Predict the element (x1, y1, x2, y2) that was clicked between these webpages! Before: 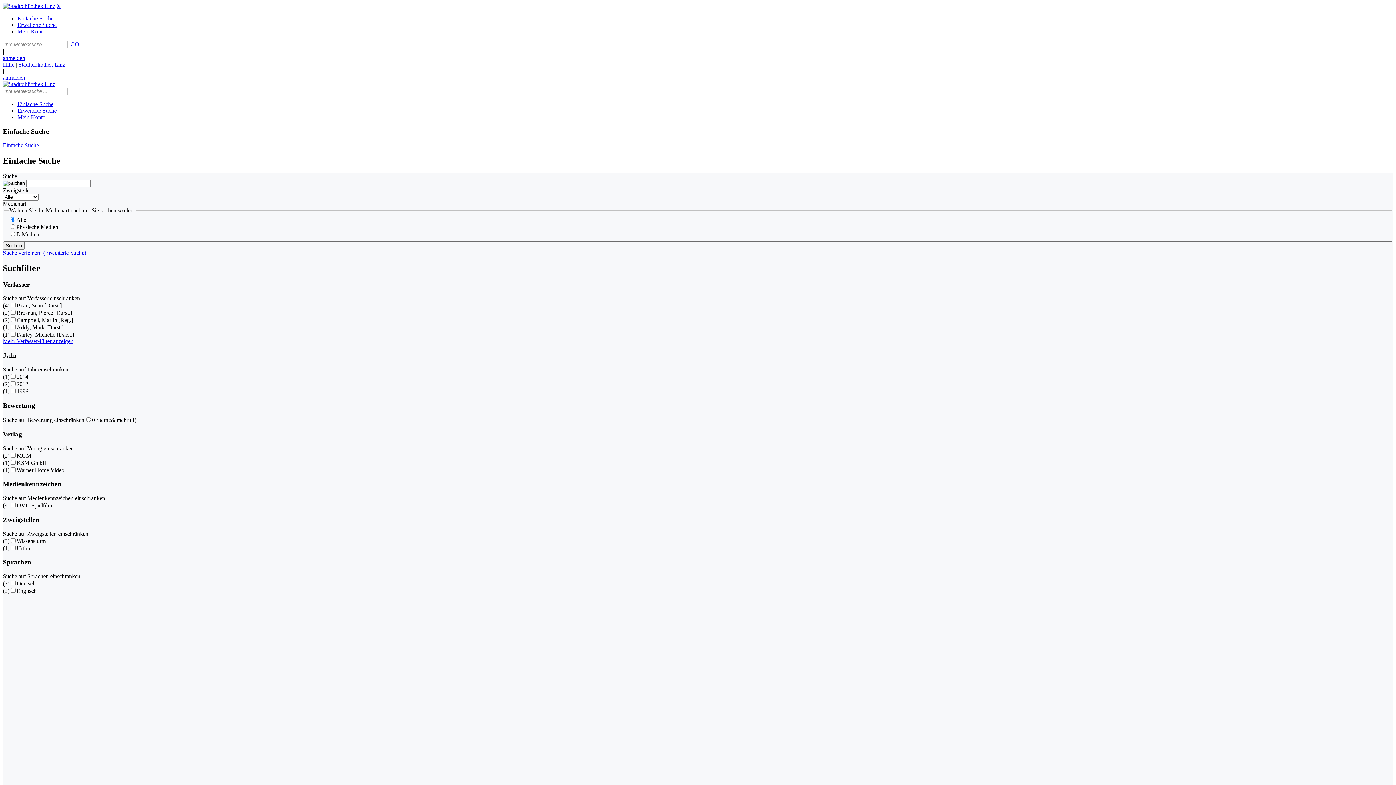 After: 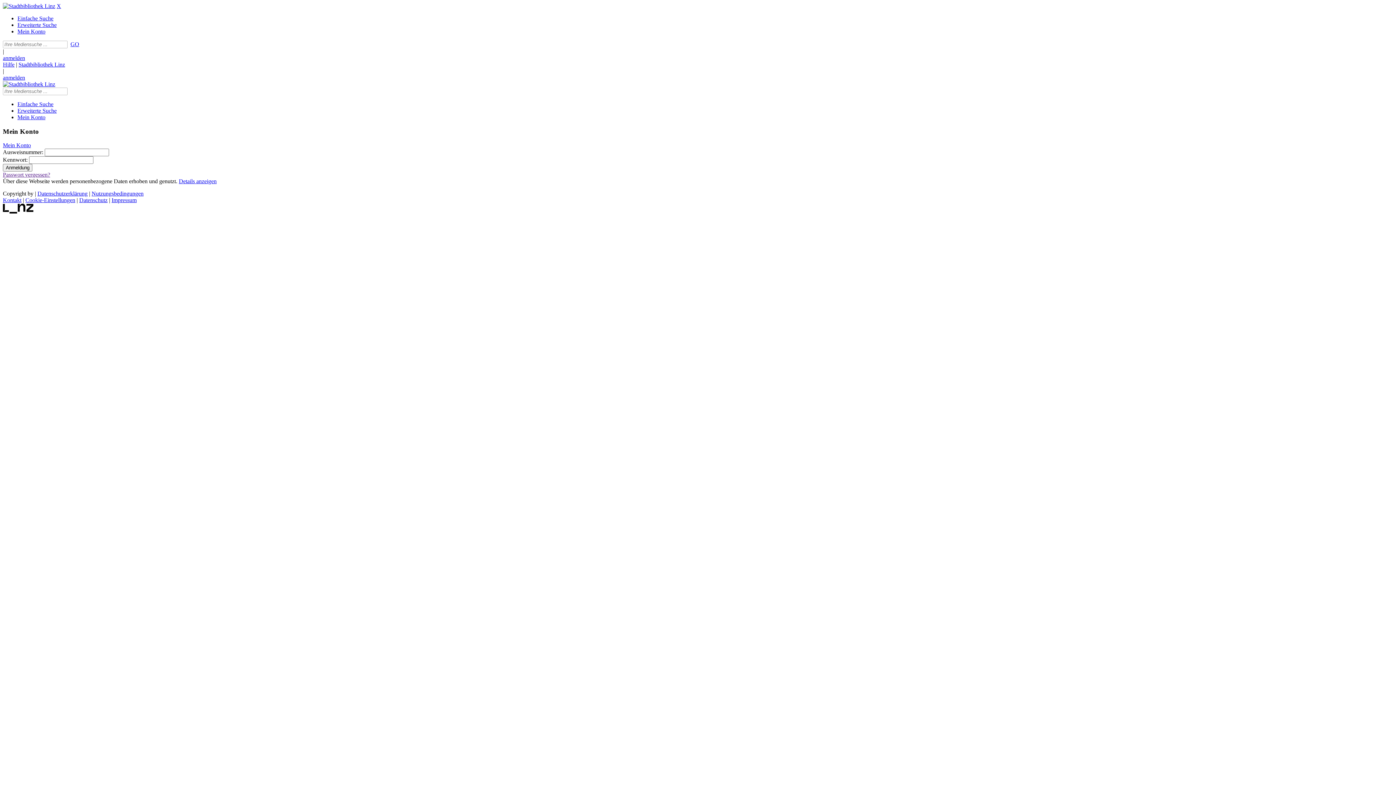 Action: label: anmelden bbox: (2, 54, 25, 61)